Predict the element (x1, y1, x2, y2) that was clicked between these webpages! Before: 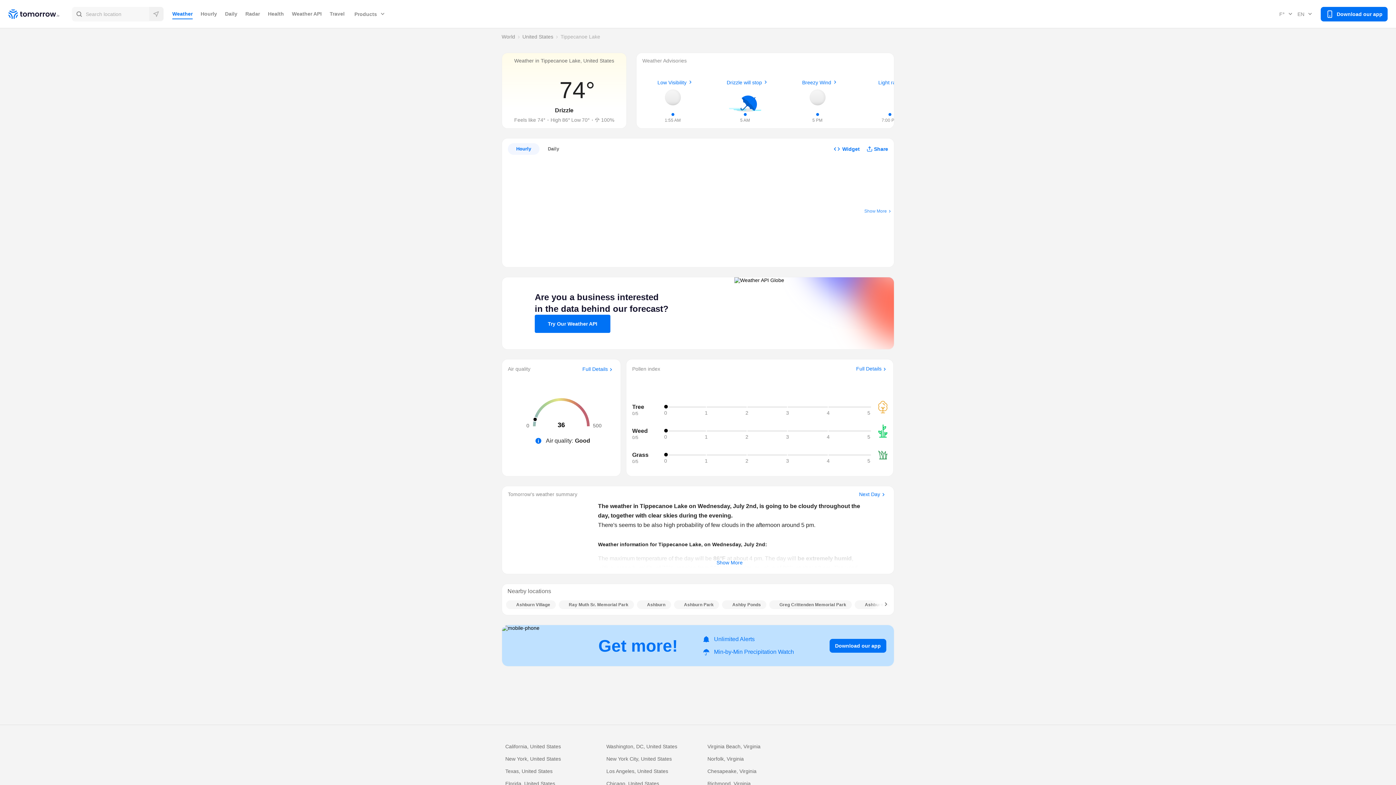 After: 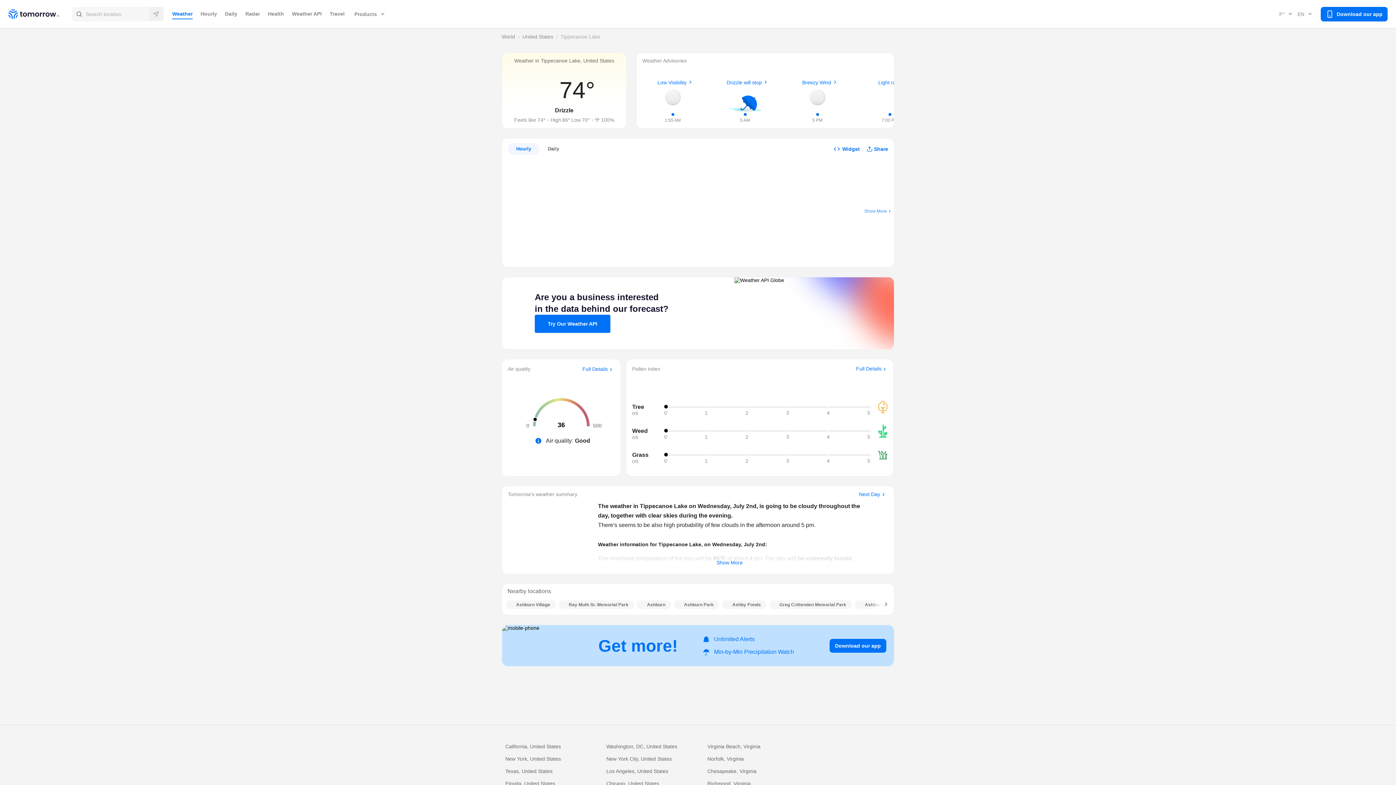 Action: label: EN bbox: (1296, 7, 1315, 20)